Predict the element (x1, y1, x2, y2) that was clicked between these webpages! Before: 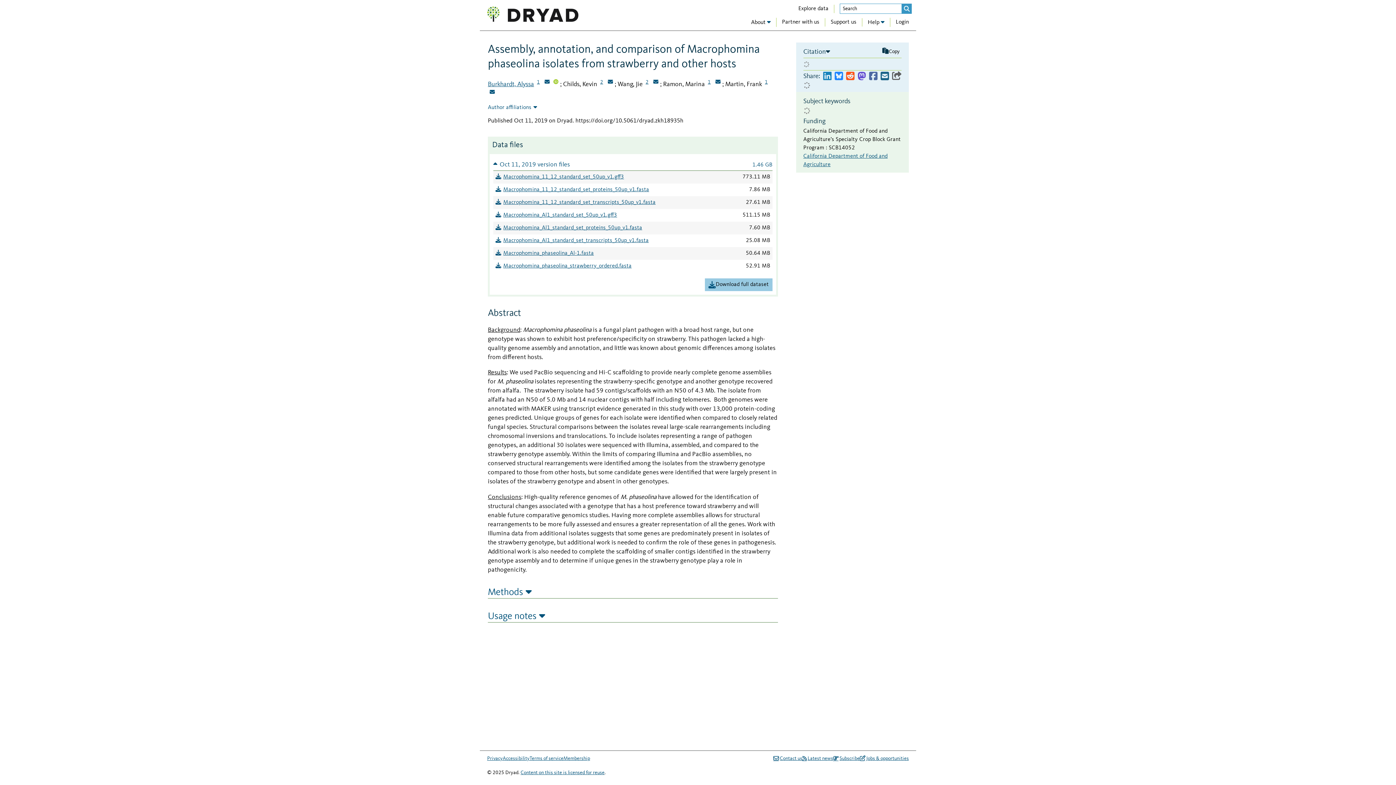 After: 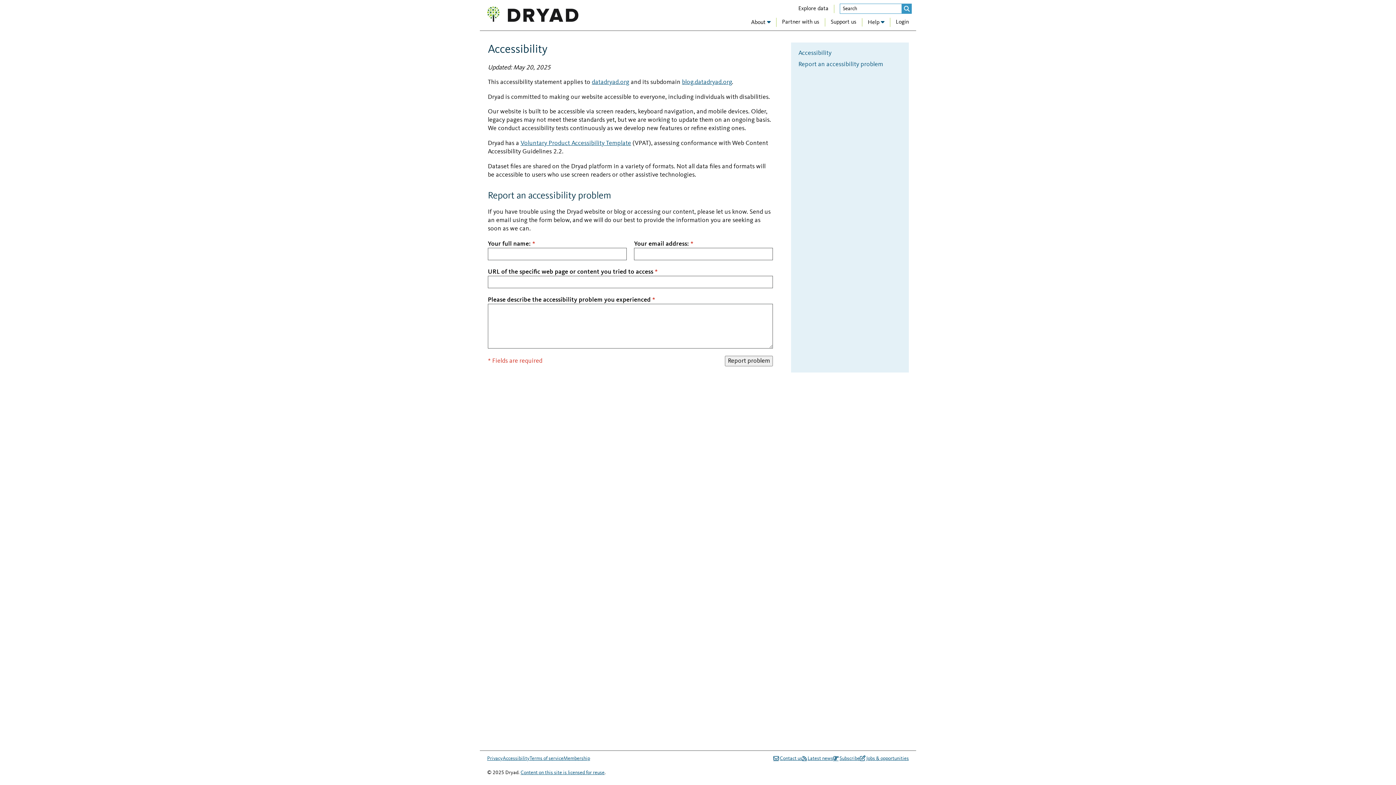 Action: label: Accessibility bbox: (502, 754, 529, 763)